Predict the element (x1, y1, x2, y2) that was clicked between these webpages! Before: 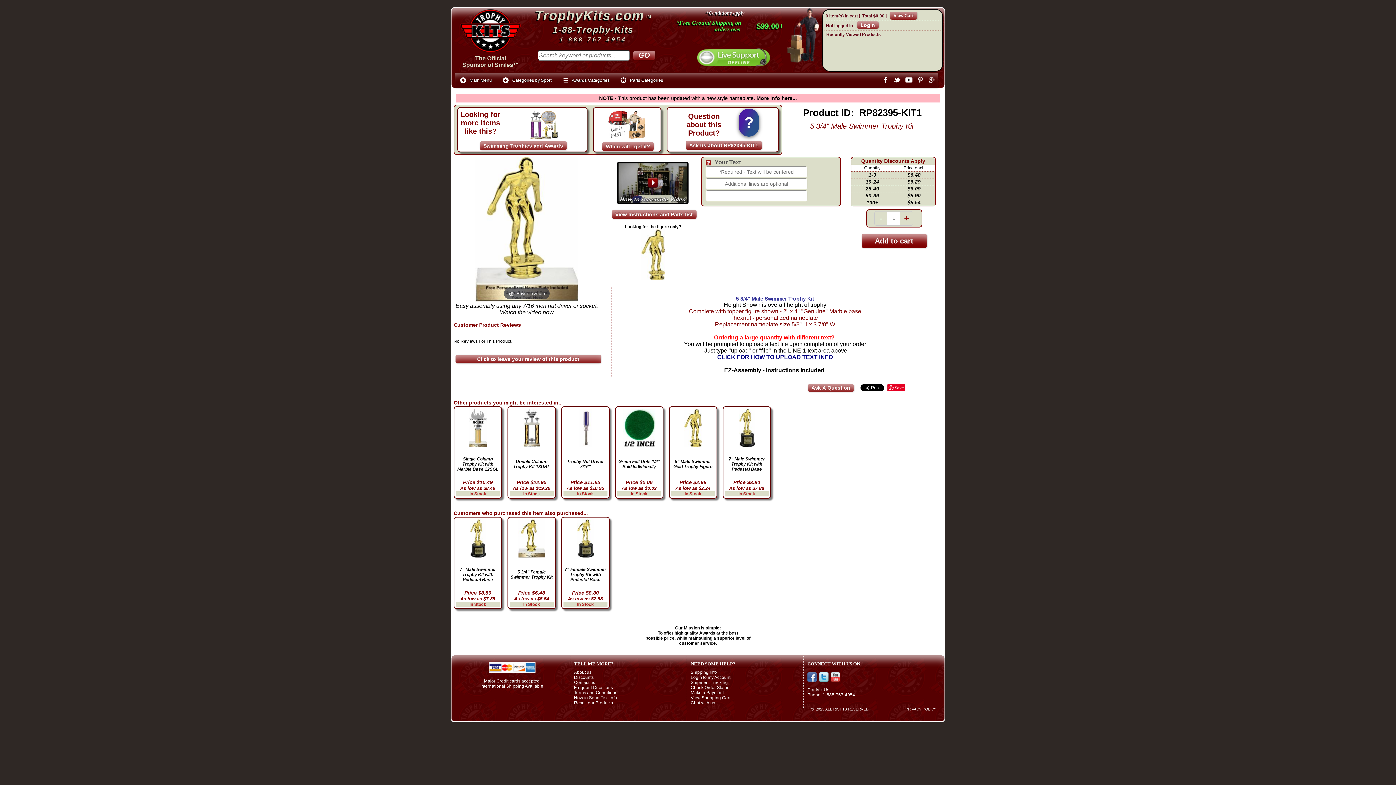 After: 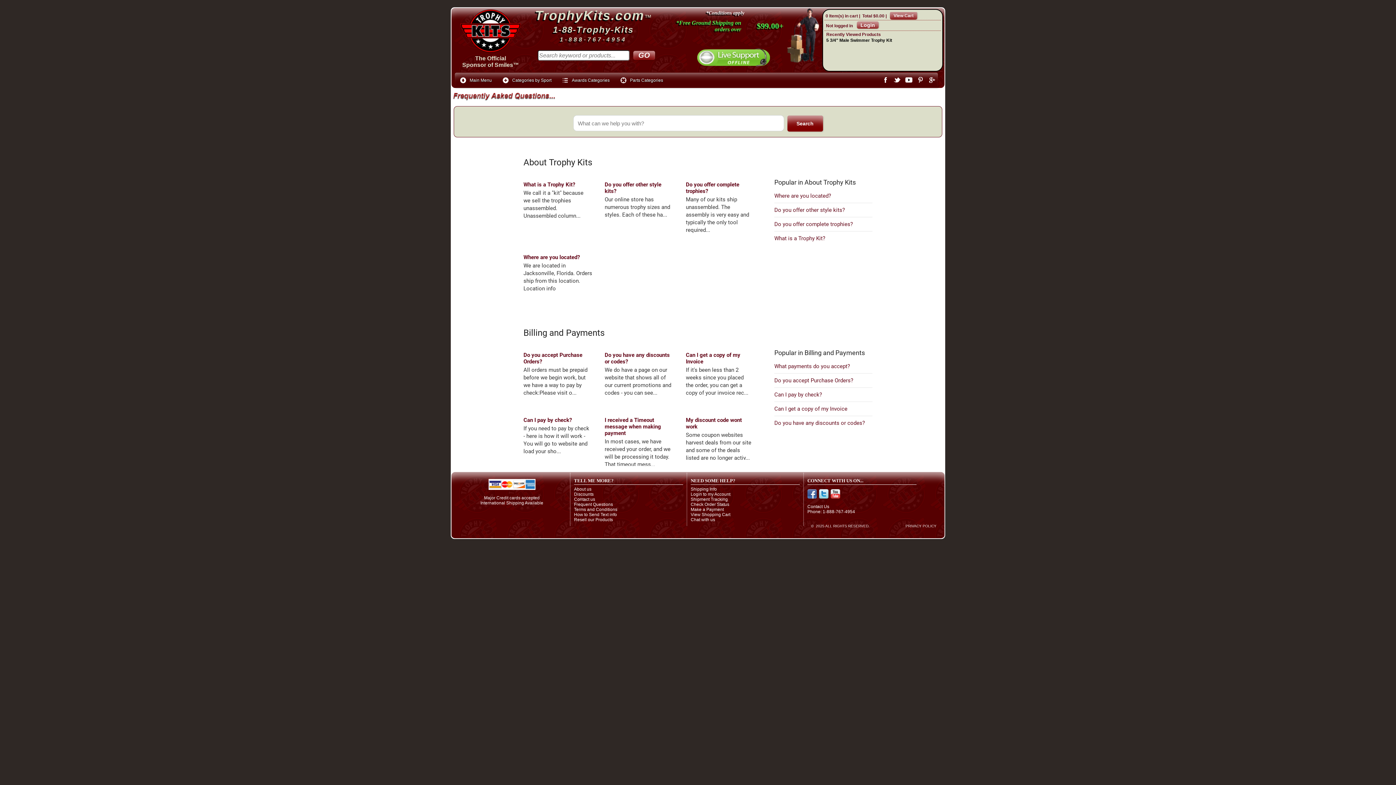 Action: bbox: (574, 685, 613, 690) label: Frequent Questions